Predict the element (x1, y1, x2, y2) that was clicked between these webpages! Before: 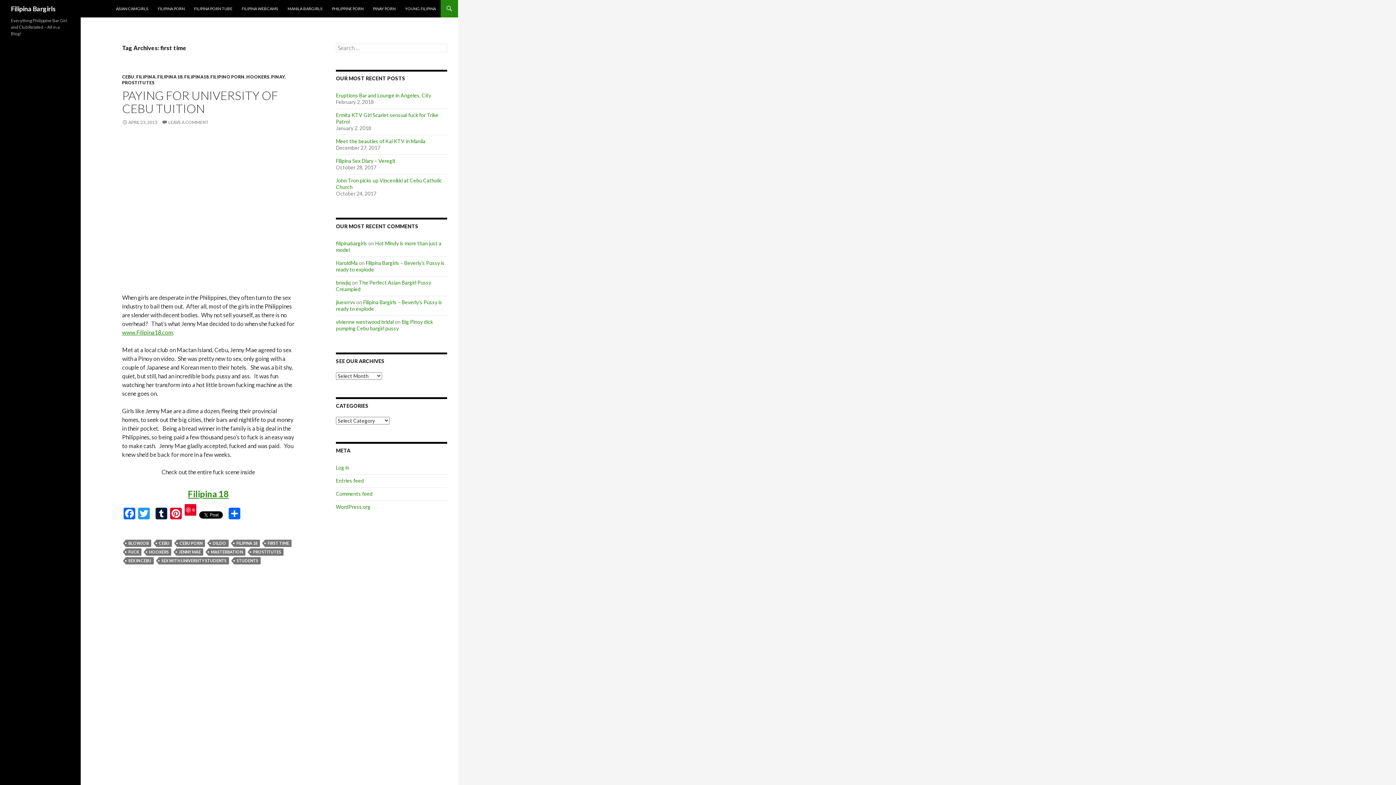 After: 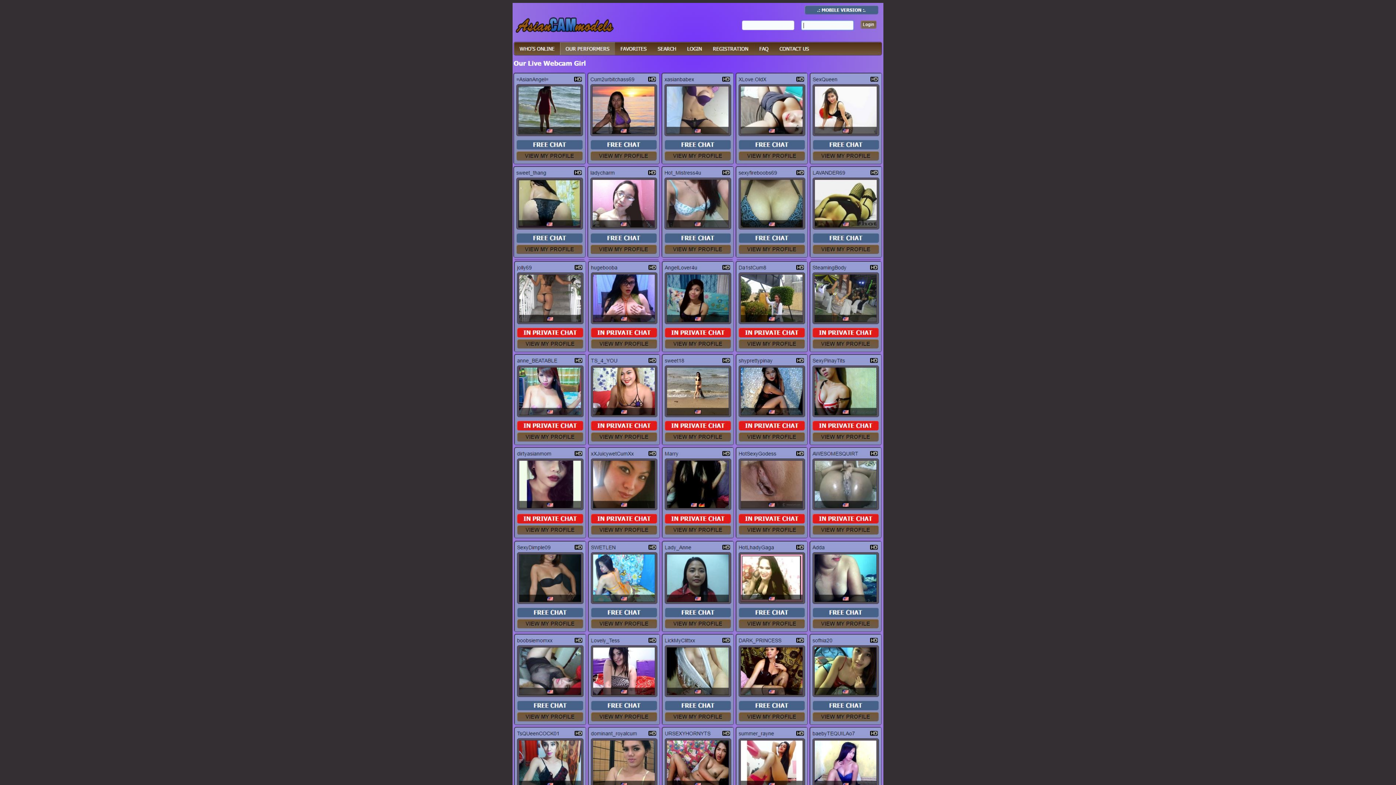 Action: bbox: (111, 0, 152, 17) label: ASIAN CAMGIRLS